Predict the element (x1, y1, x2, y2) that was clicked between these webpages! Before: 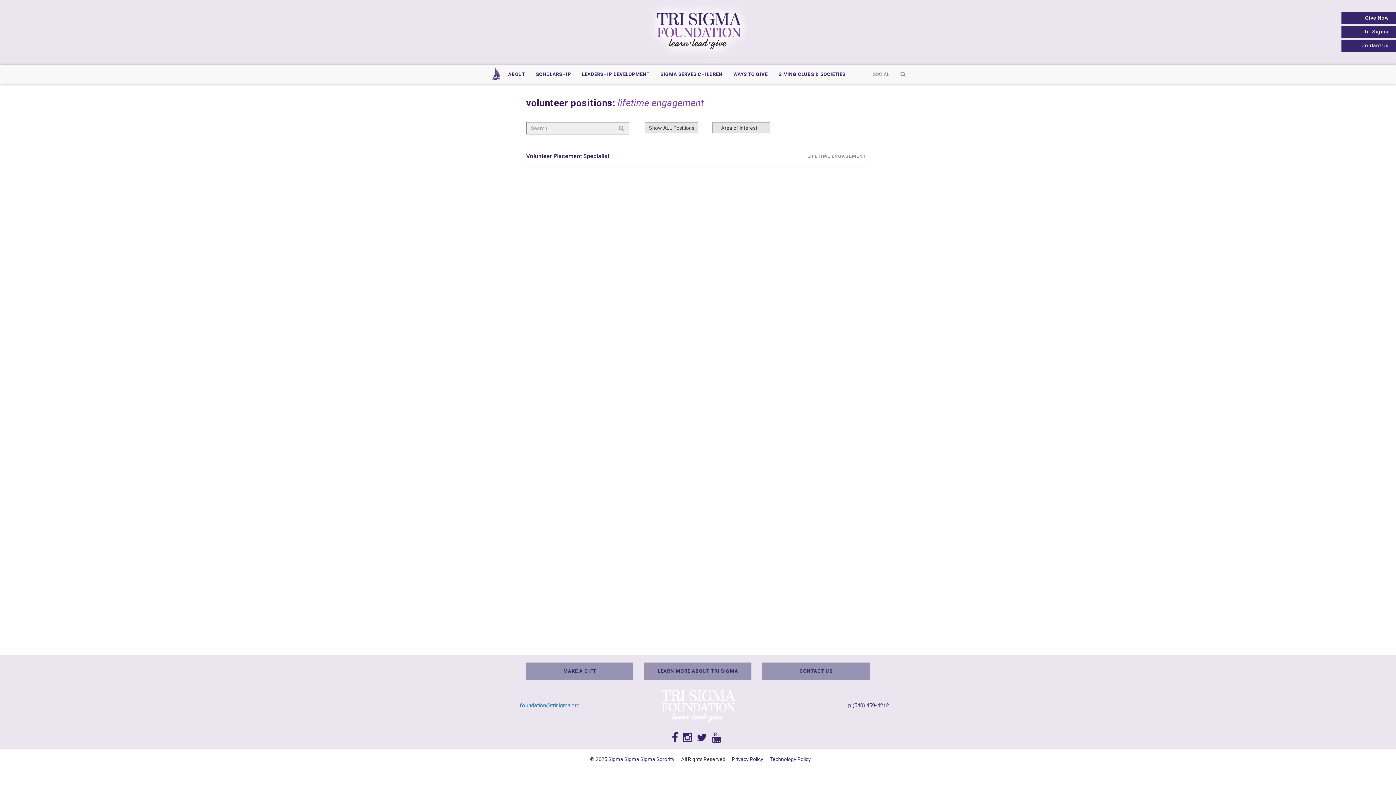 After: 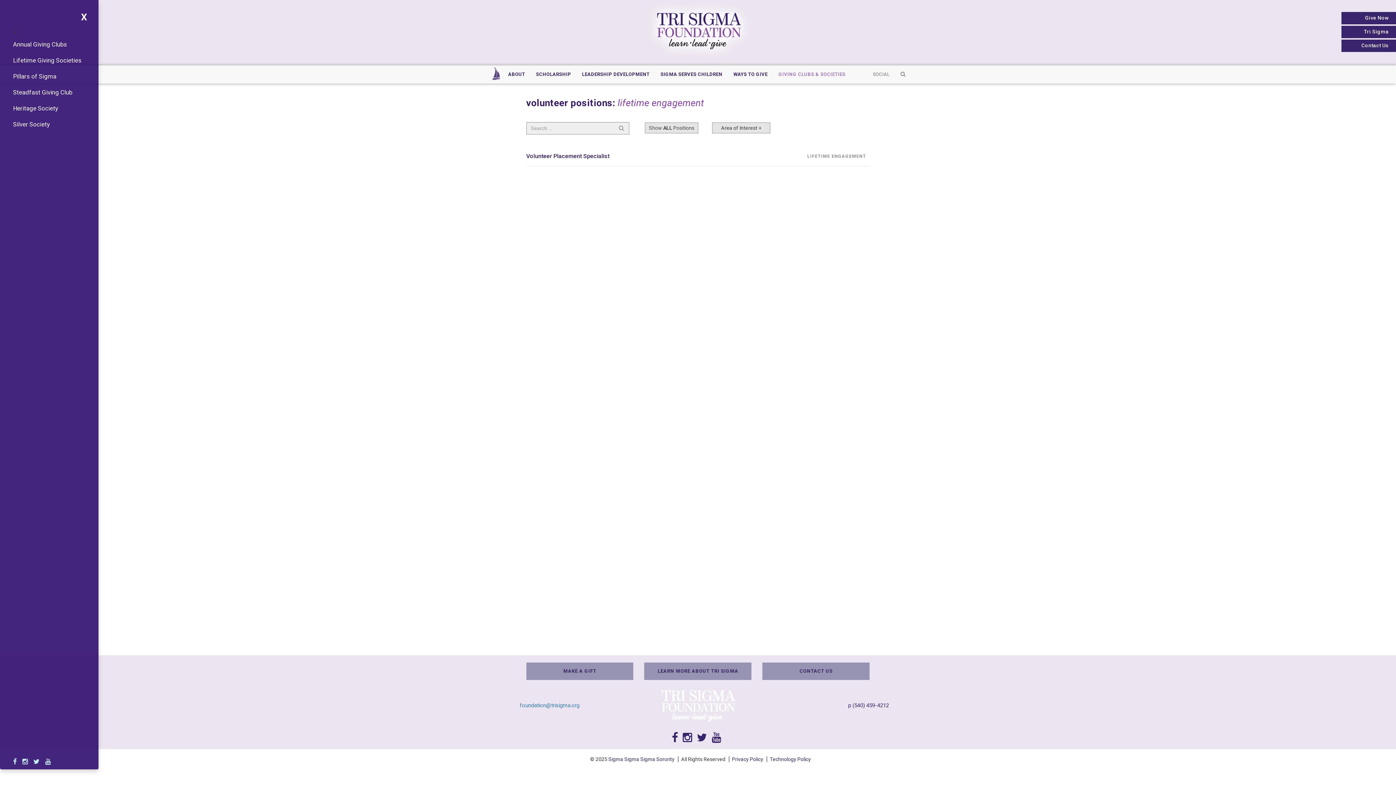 Action: bbox: (778, 70, 845, 78) label: GIVING CLUBS & SOCIETIES